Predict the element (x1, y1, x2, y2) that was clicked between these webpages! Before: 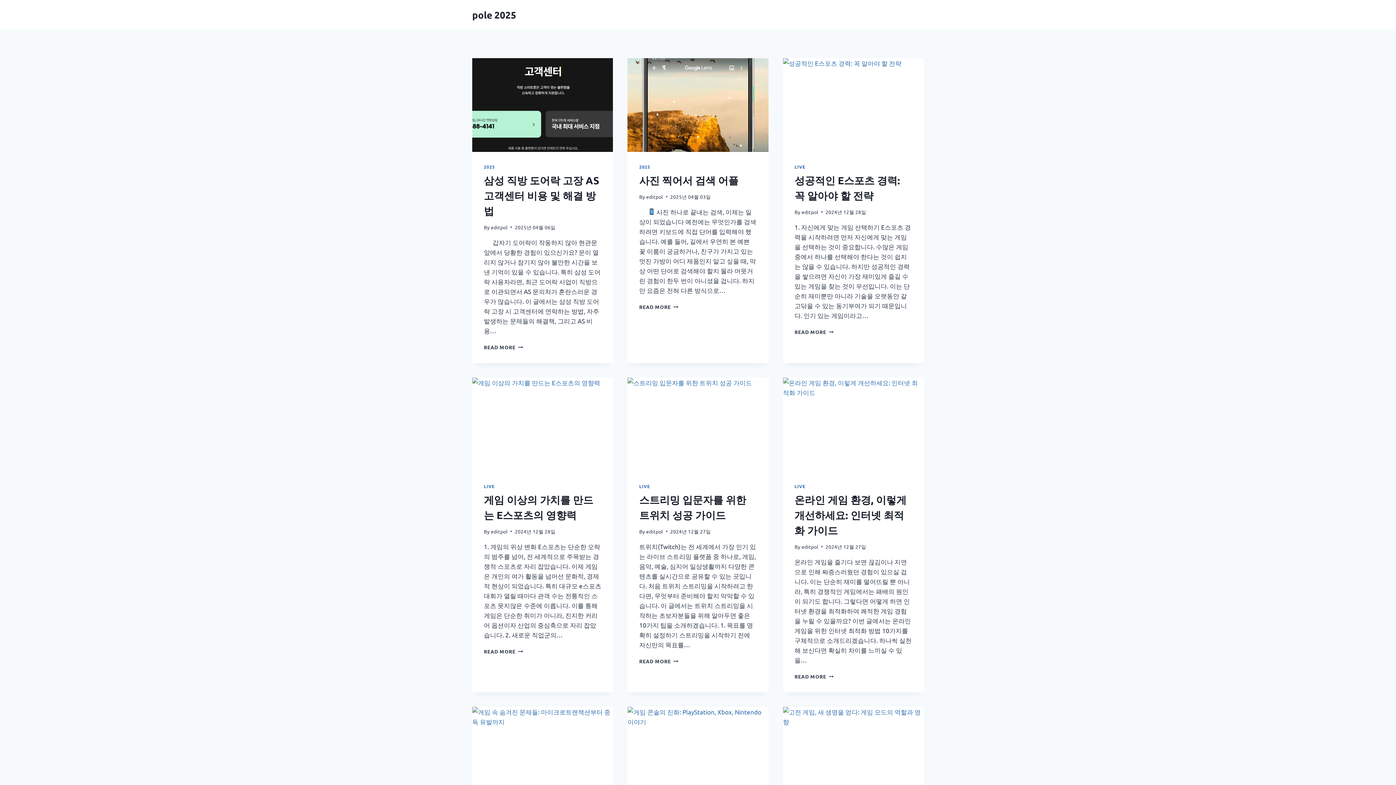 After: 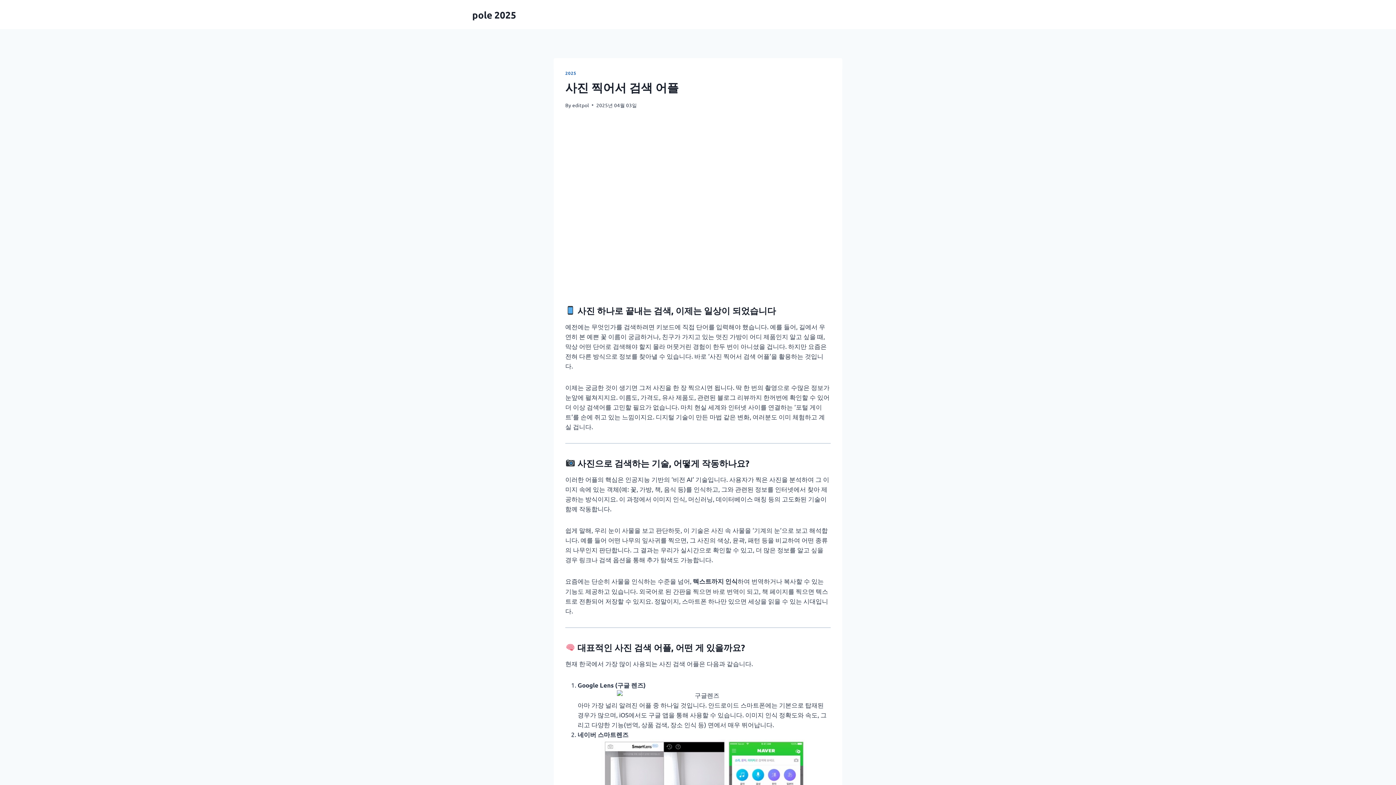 Action: bbox: (627, 58, 768, 152)